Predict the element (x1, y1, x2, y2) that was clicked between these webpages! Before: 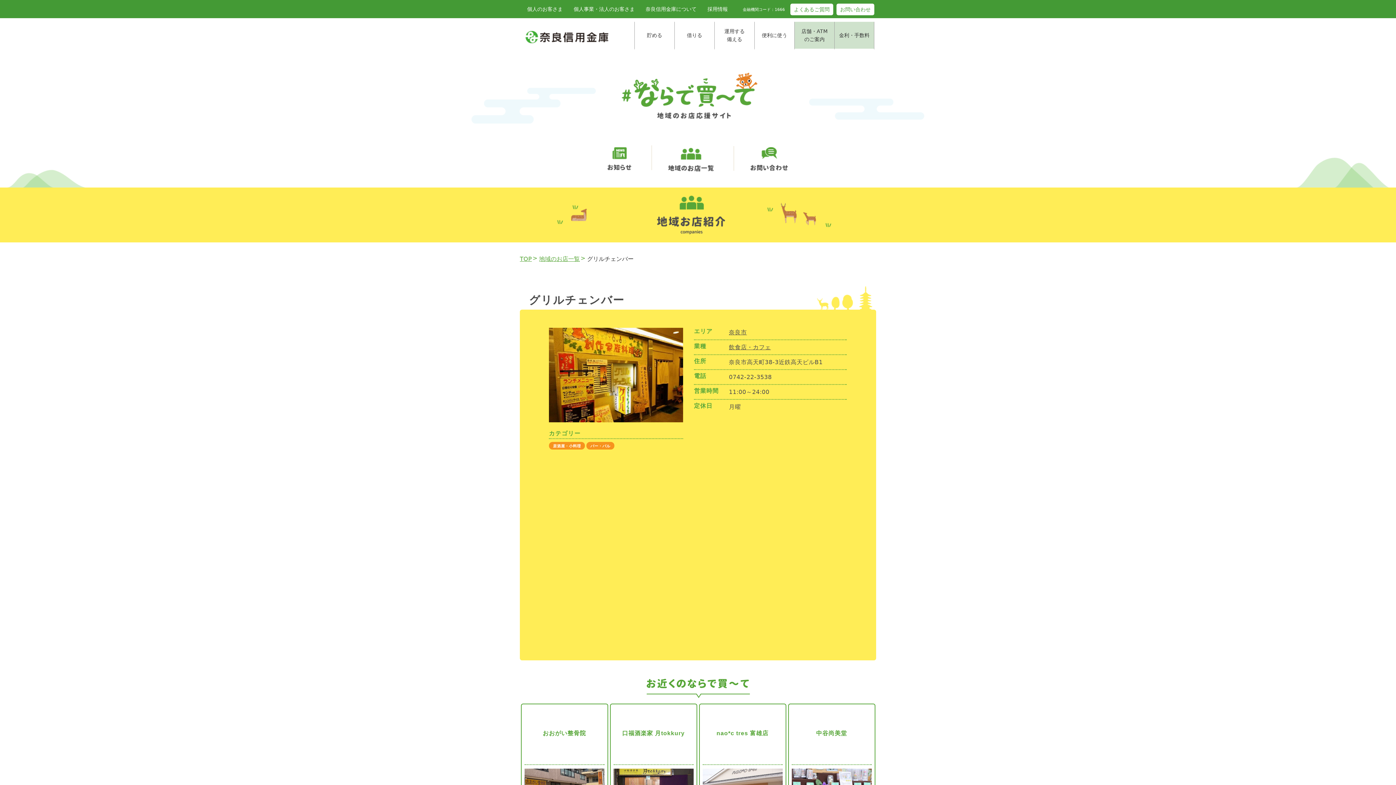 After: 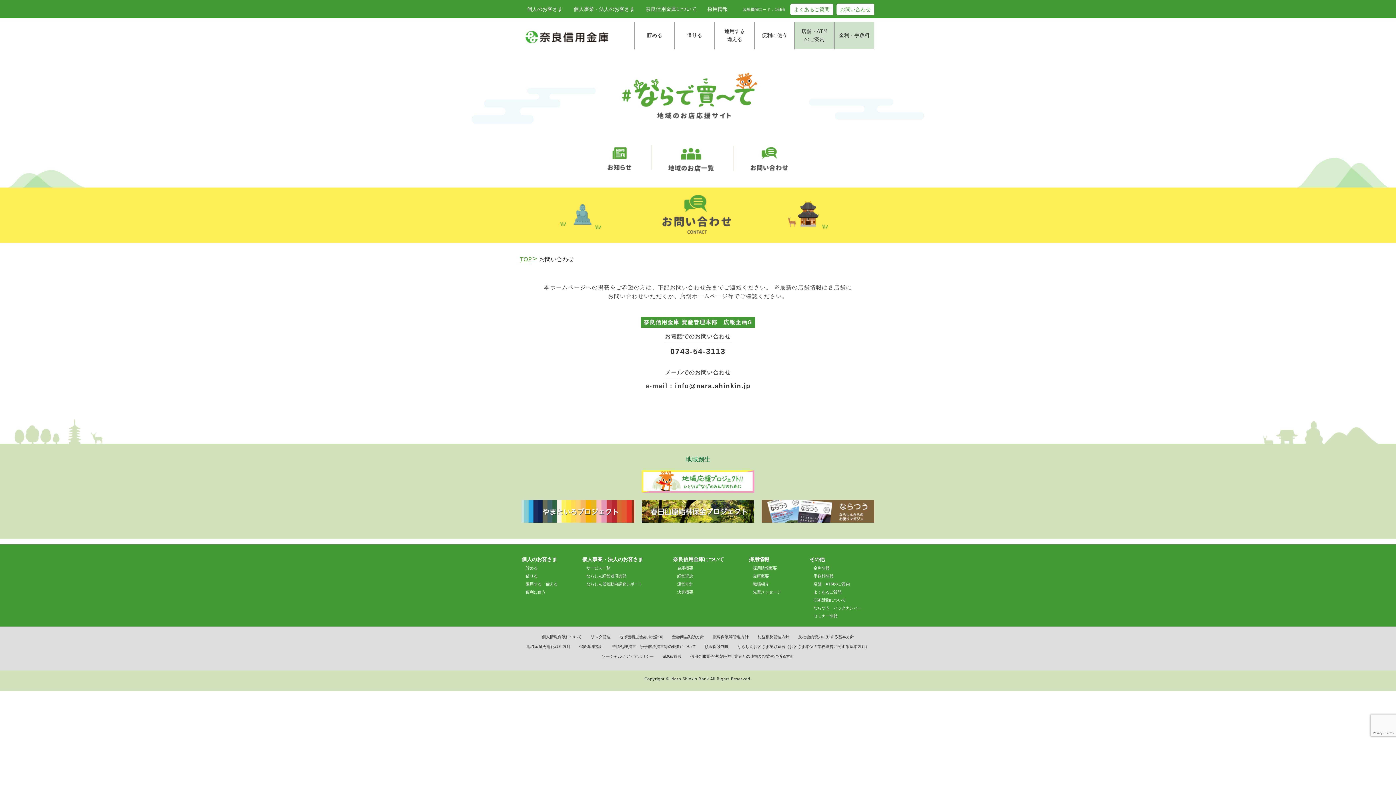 Action: bbox: (750, 156, 789, 162)